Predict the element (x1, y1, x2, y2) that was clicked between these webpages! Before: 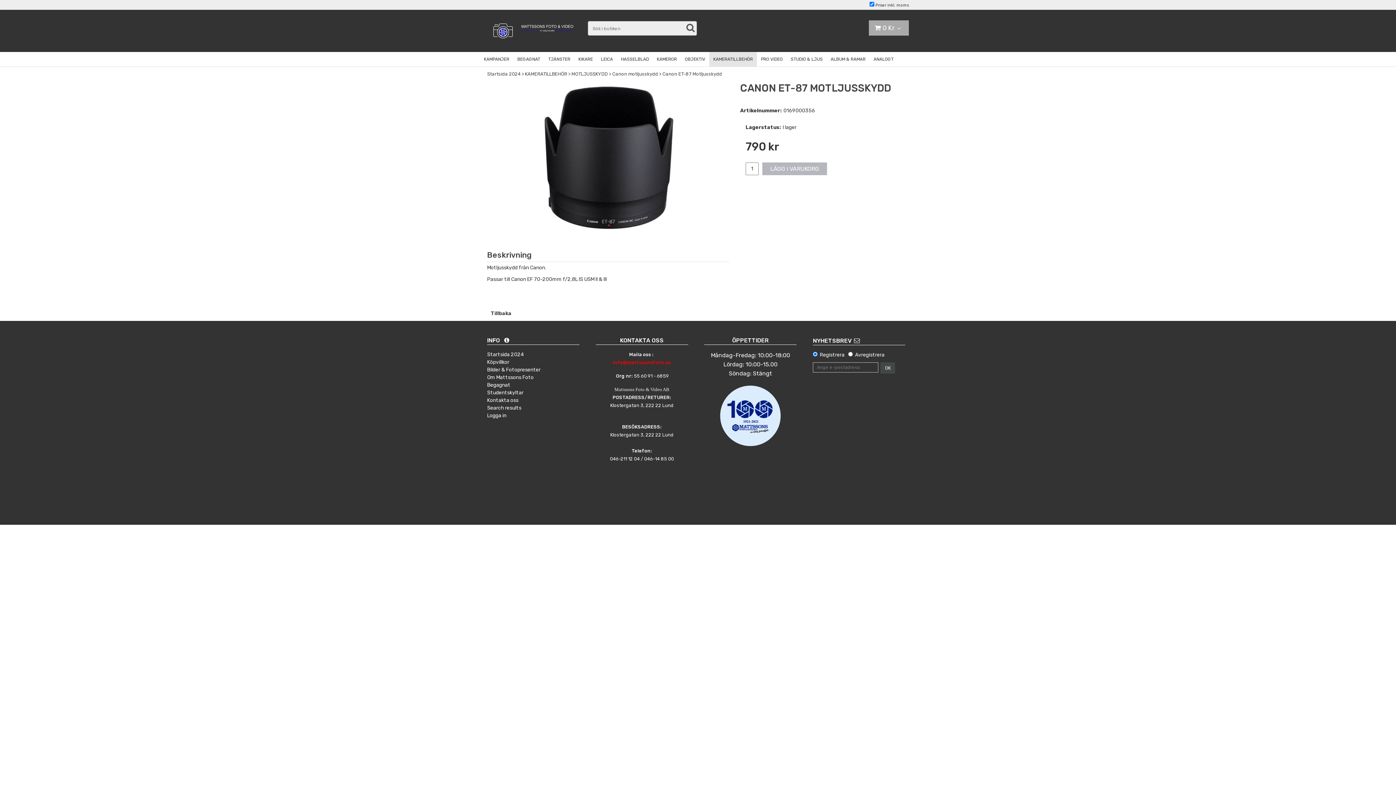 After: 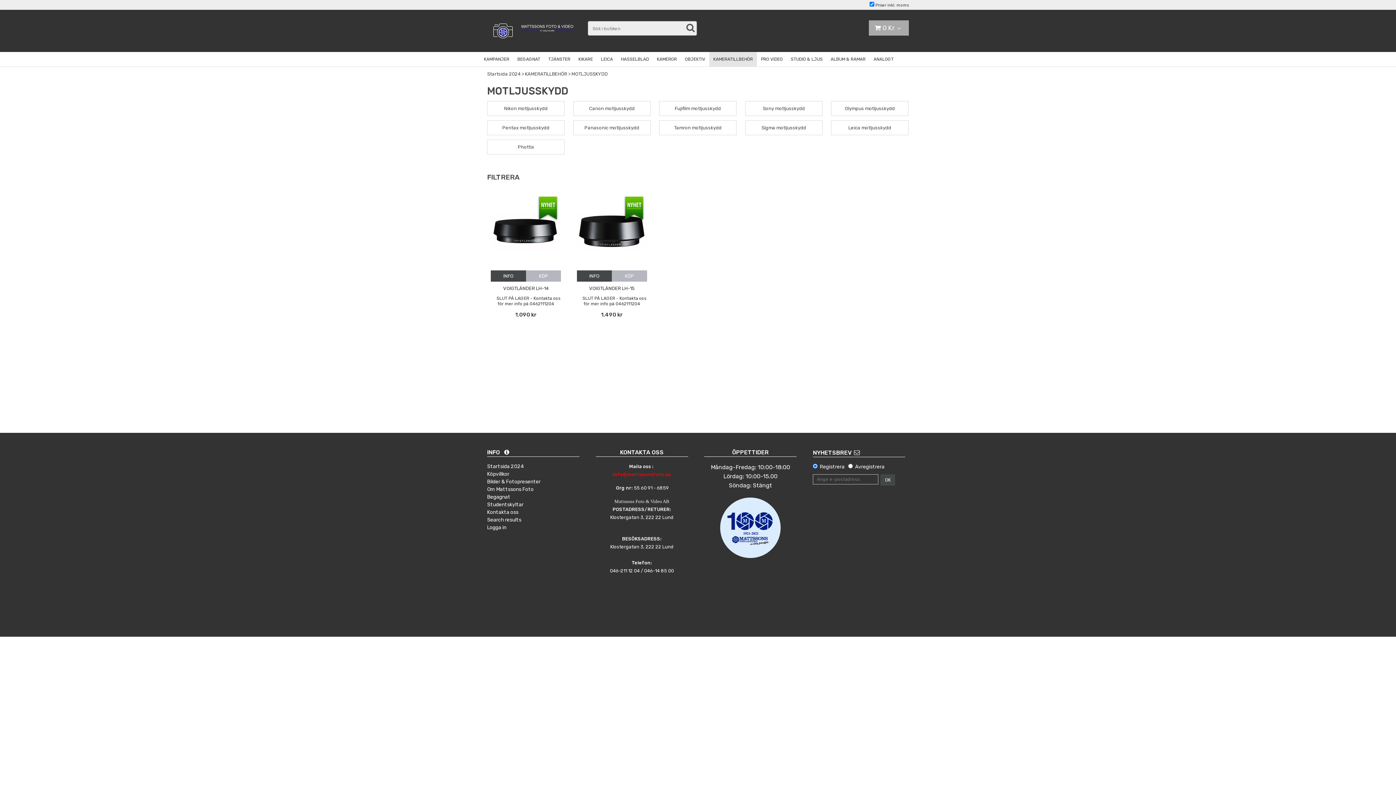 Action: label: MOTLJUSSKYDD bbox: (571, 70, 608, 77)